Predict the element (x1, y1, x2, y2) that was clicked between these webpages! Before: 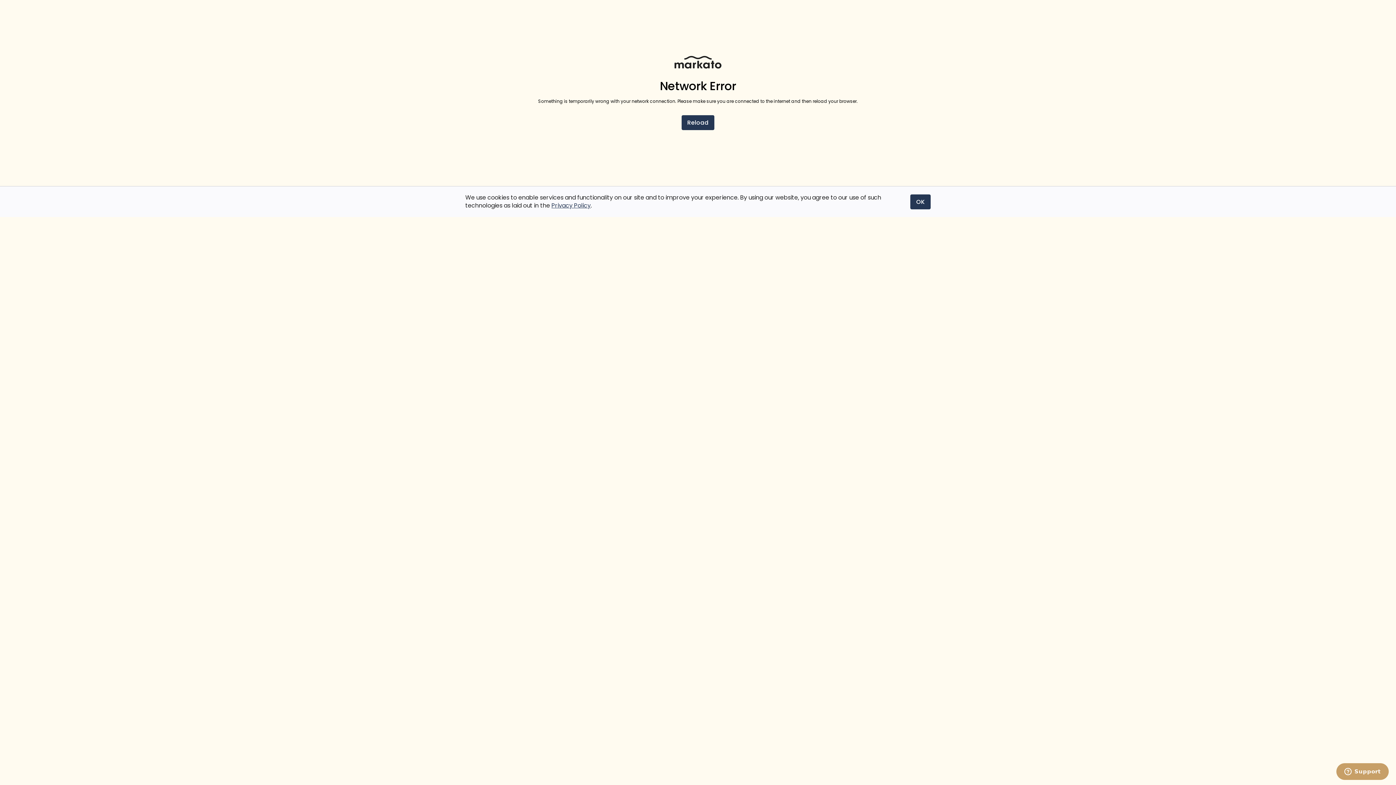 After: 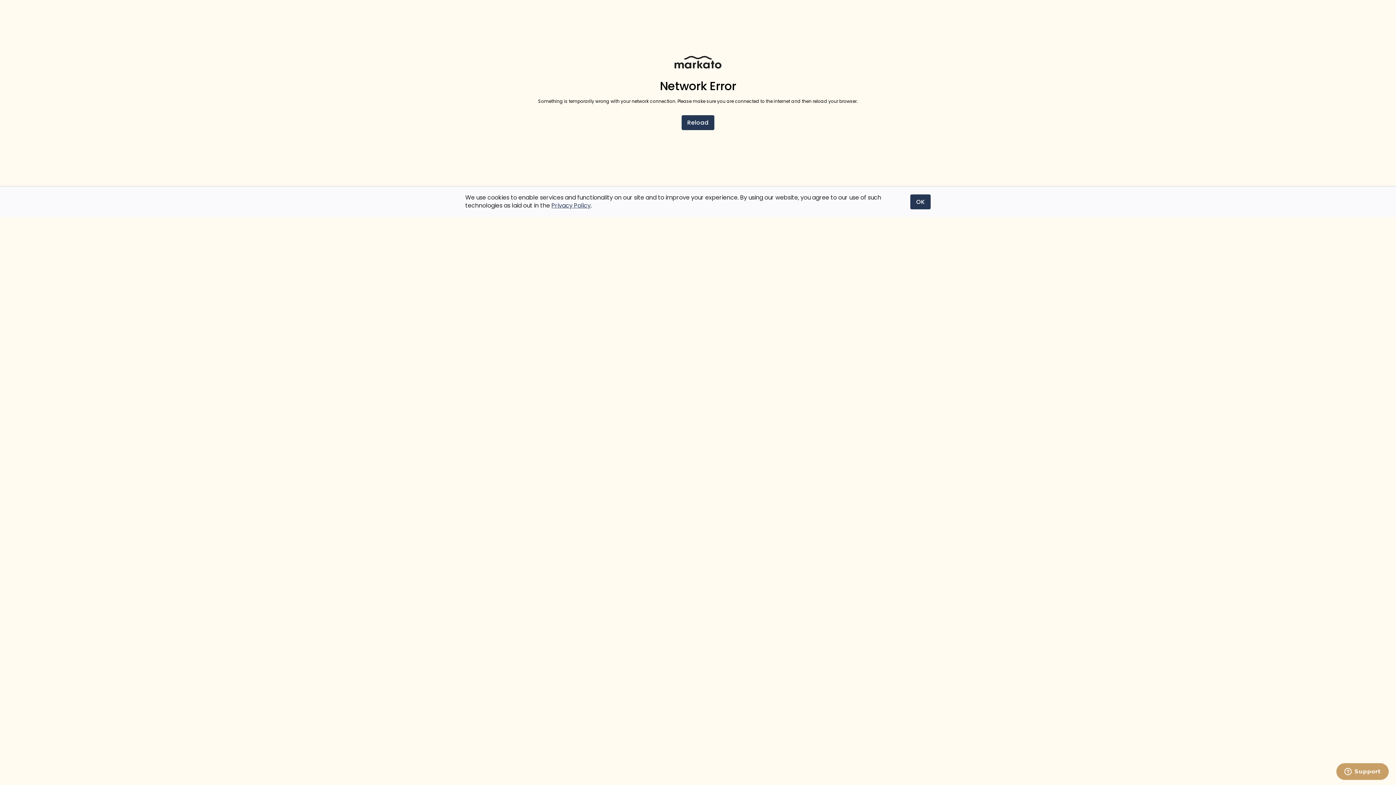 Action: label: Reload bbox: (681, 115, 714, 130)